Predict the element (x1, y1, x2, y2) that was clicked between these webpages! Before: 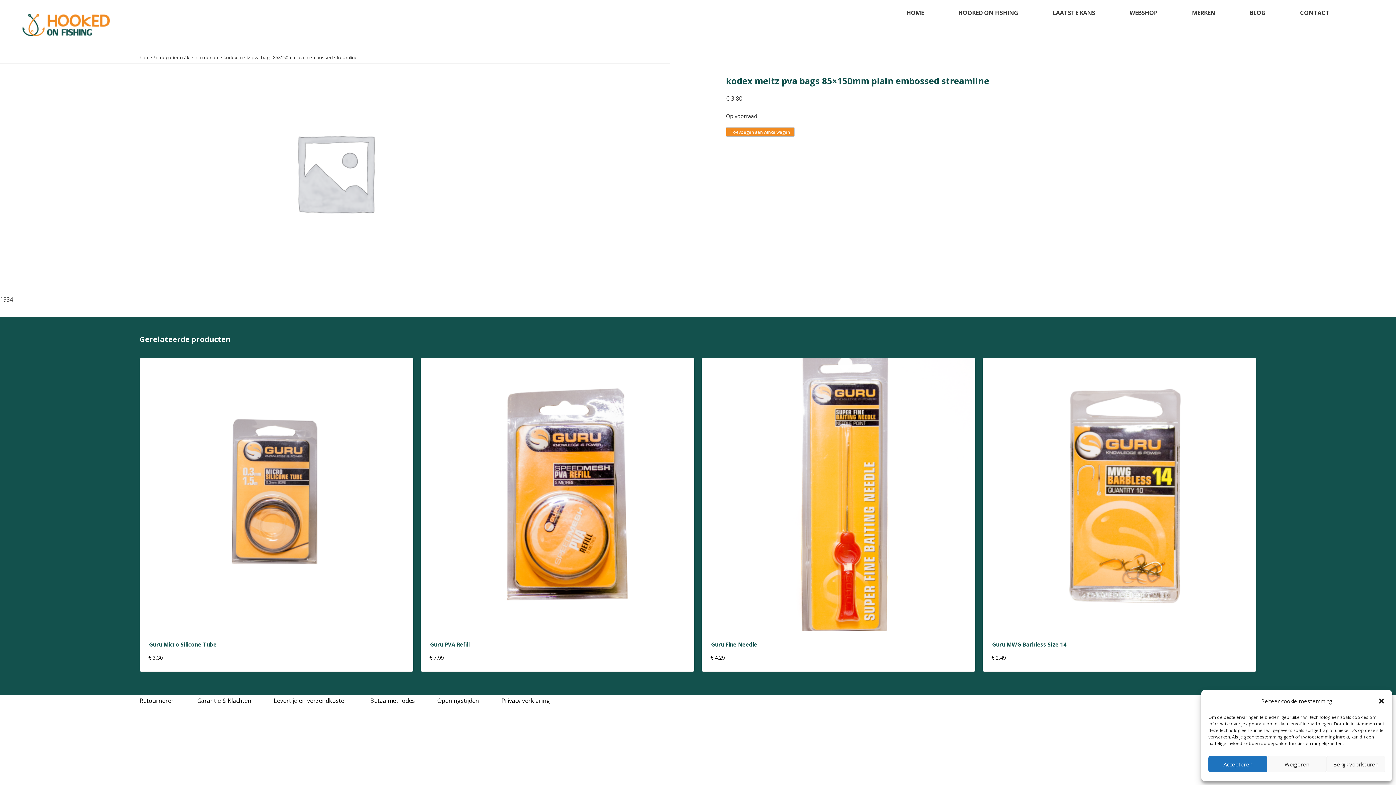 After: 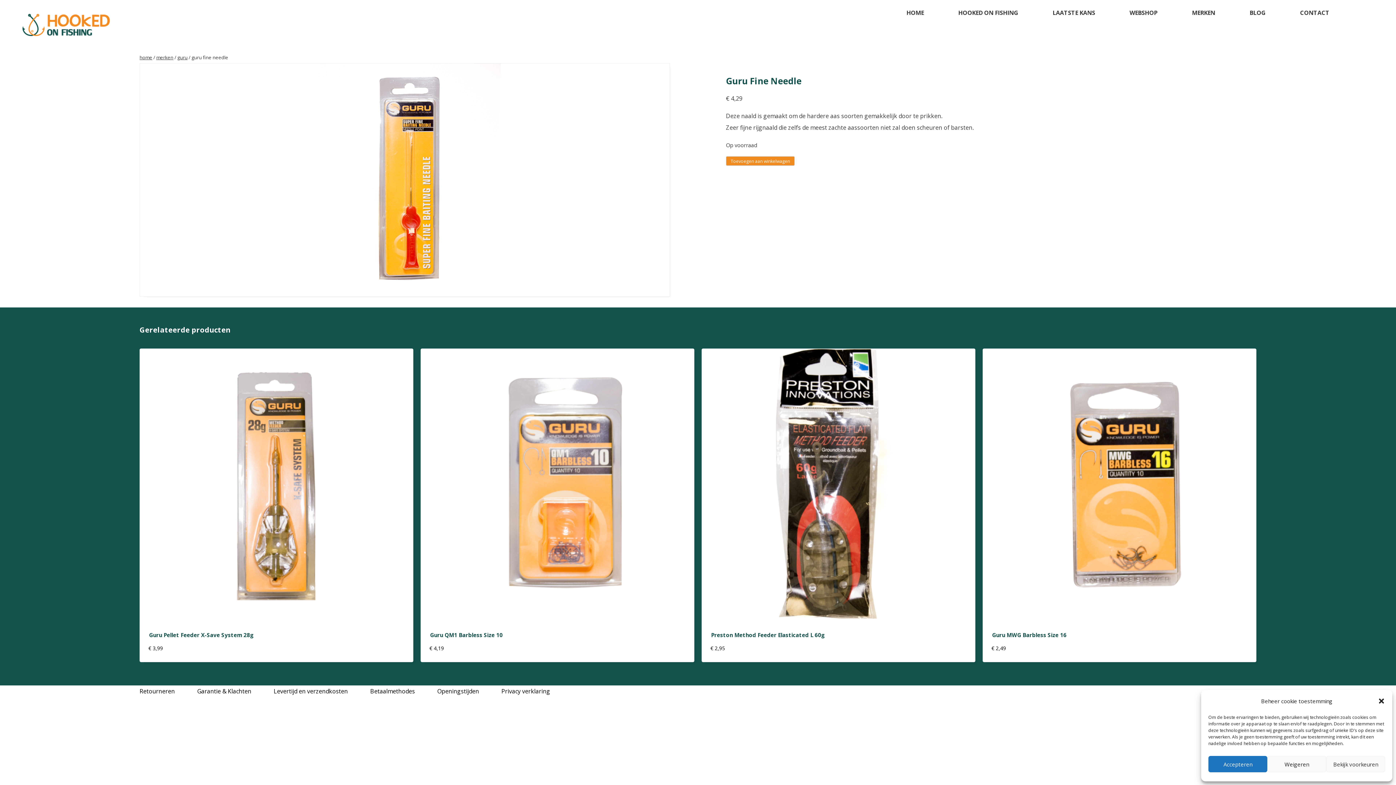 Action: bbox: (702, 358, 975, 668) label: Guru Fine Needle
€ 4,29